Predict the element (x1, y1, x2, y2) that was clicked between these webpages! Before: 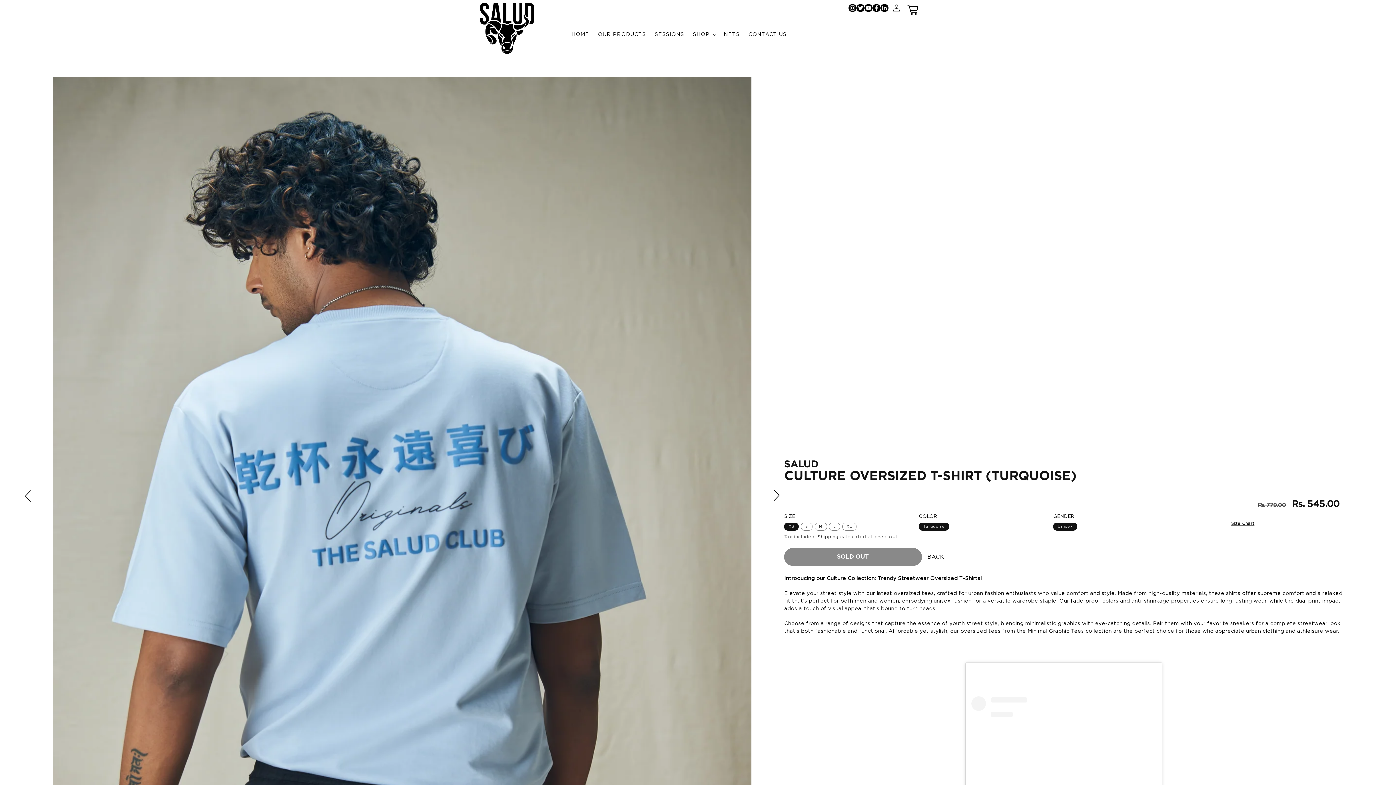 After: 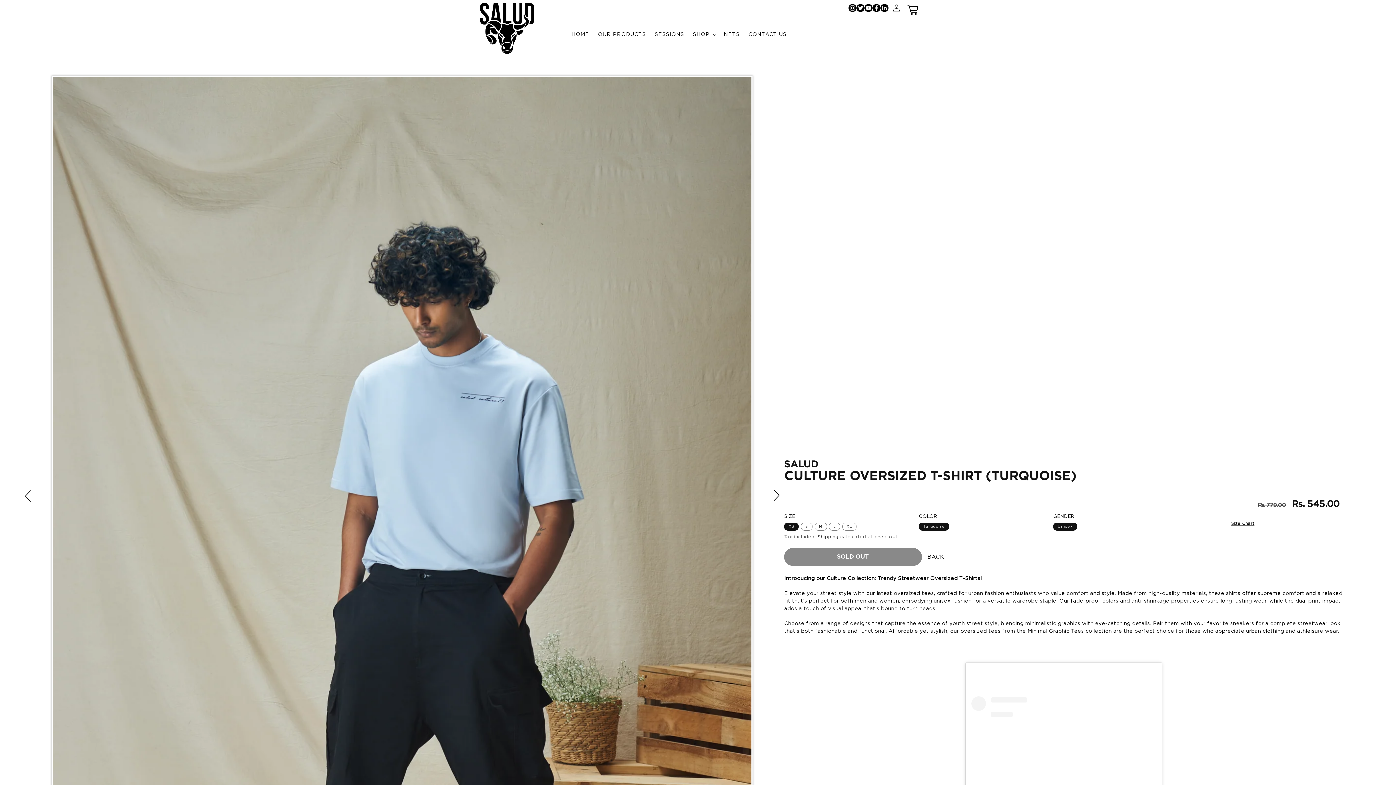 Action: label: Previous bbox: (25, 489, 32, 503)